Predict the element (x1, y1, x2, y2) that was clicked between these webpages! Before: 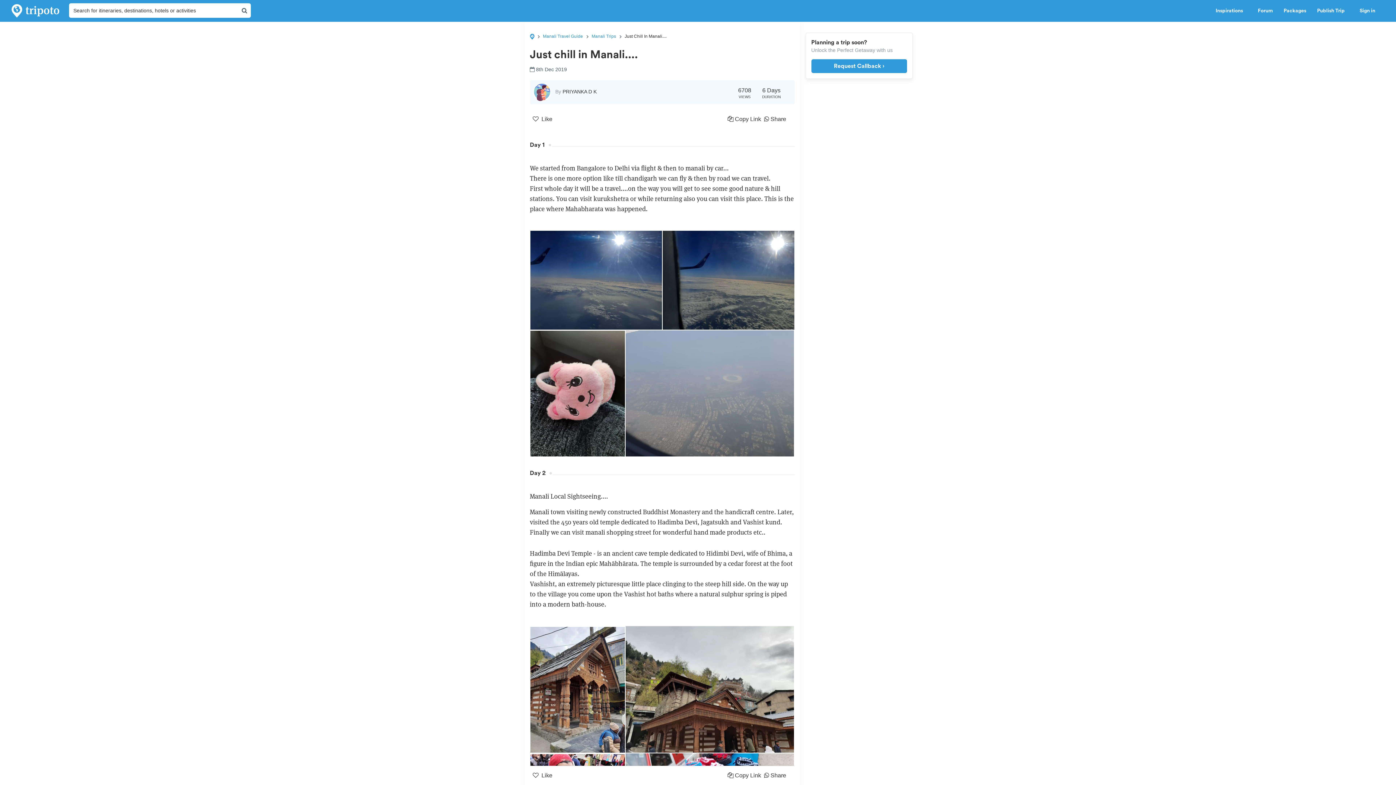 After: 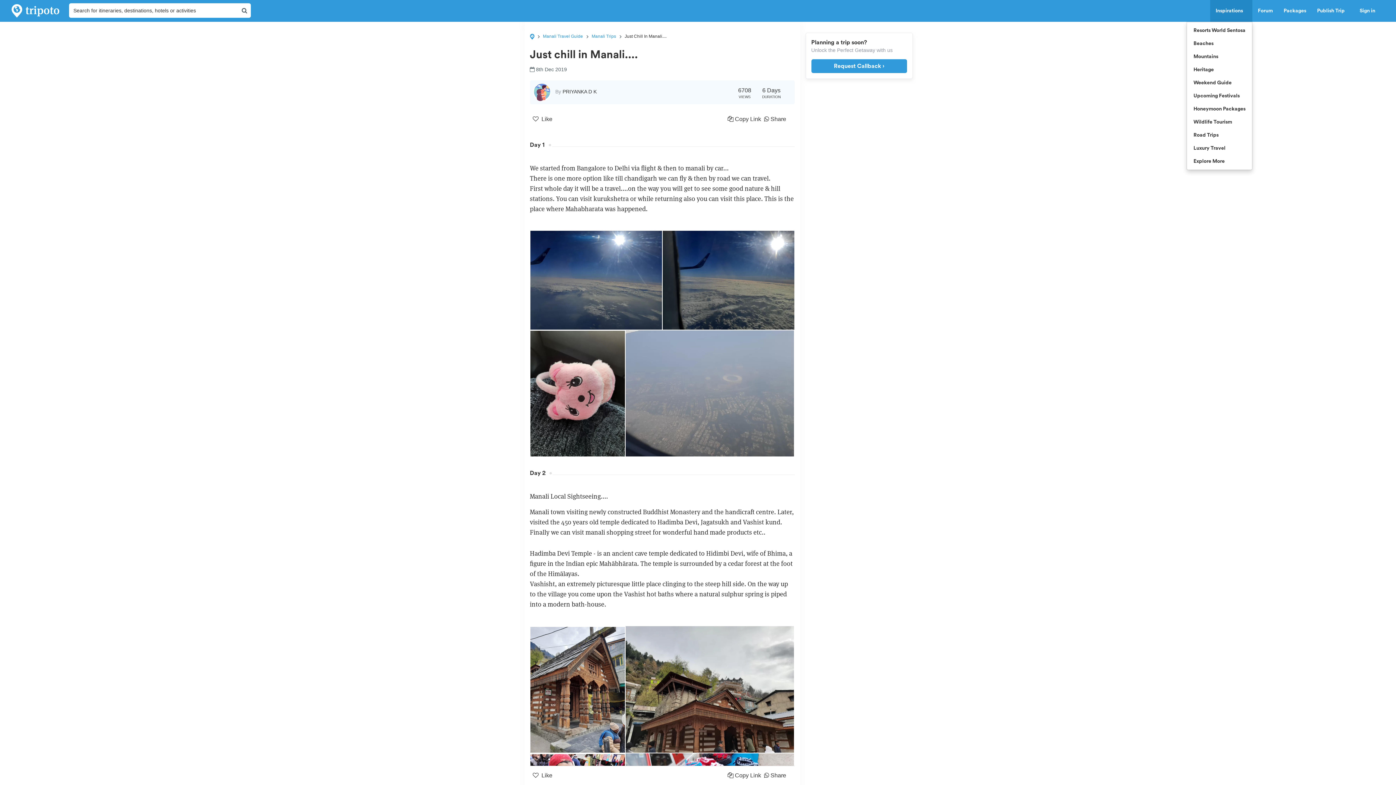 Action: bbox: (1210, 0, 1252, 21) label: Inspirations 